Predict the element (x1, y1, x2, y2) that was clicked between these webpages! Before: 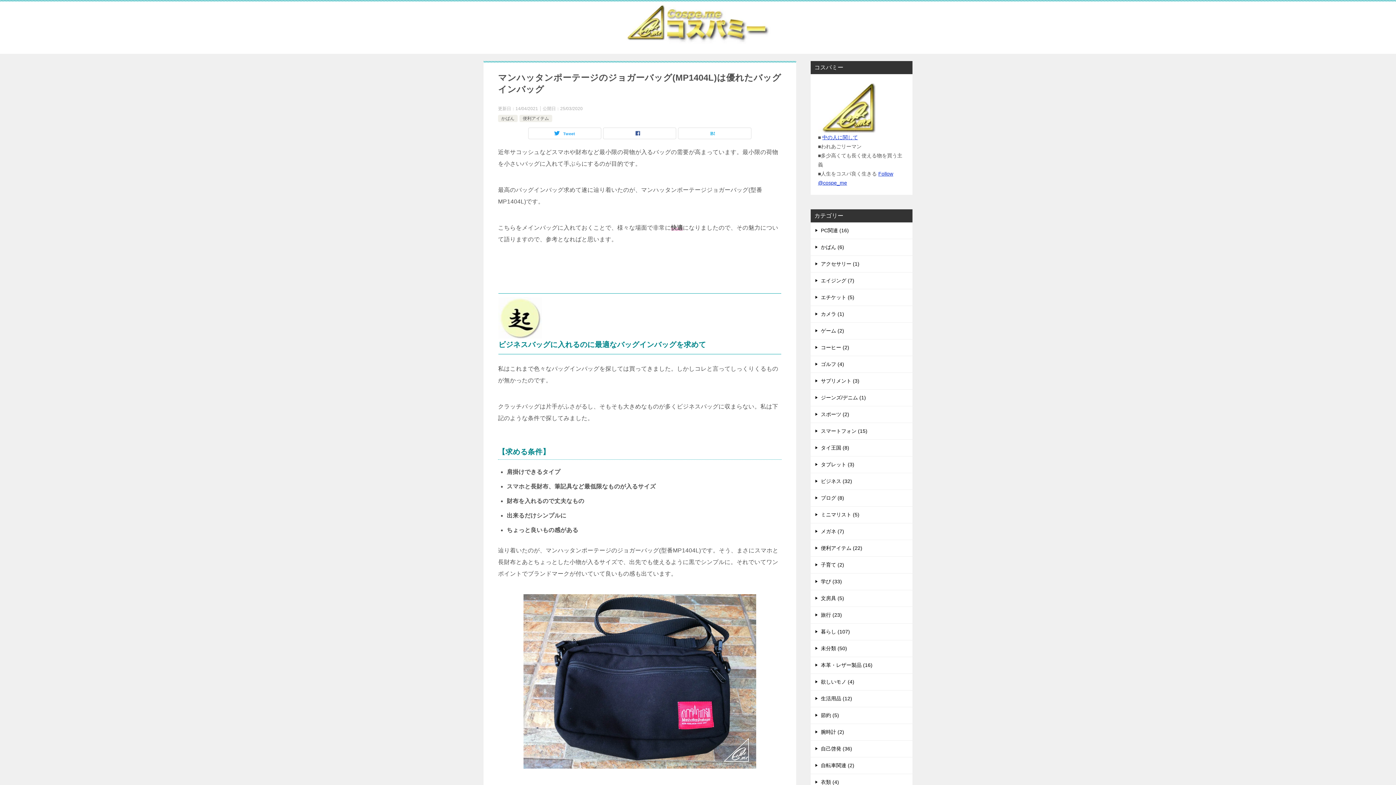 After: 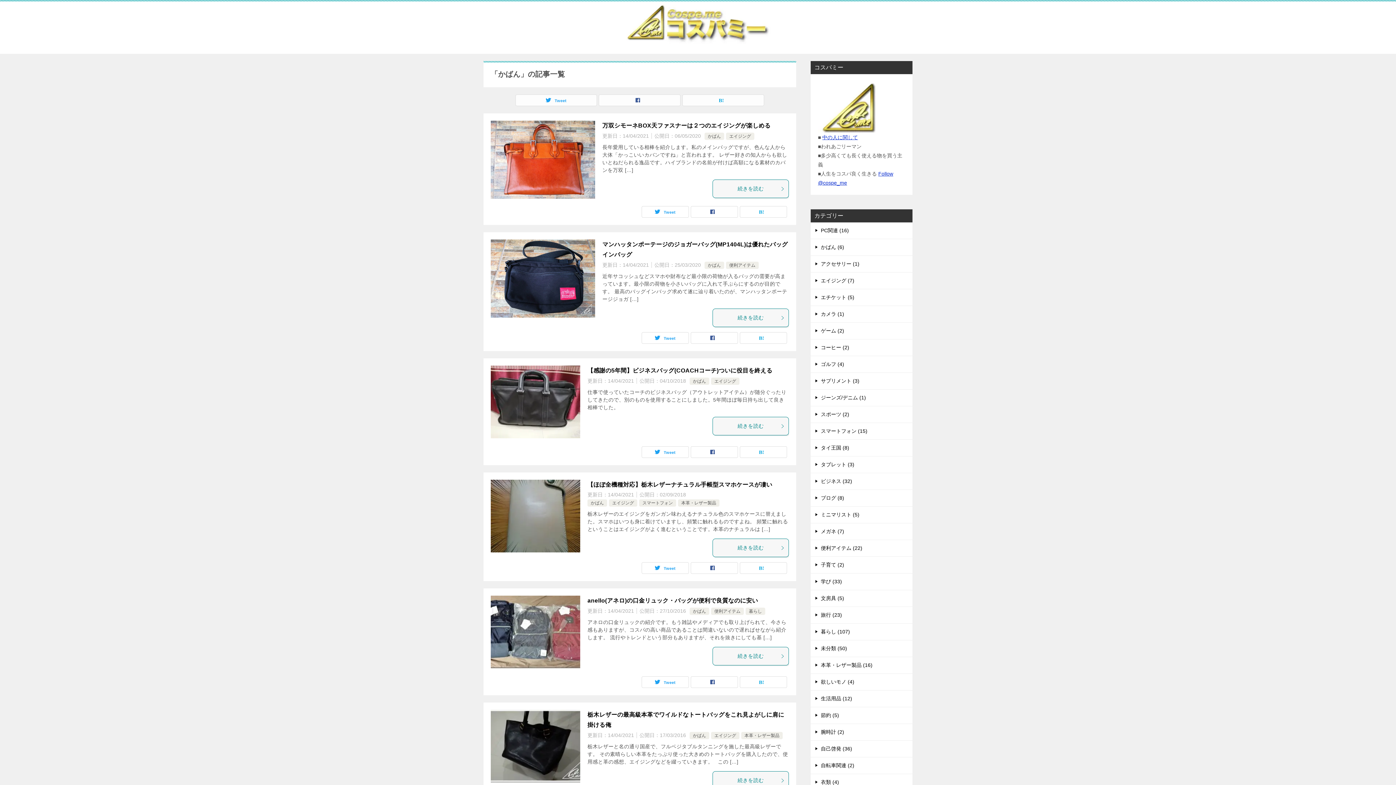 Action: label: かばん (6) bbox: (810, 239, 912, 255)